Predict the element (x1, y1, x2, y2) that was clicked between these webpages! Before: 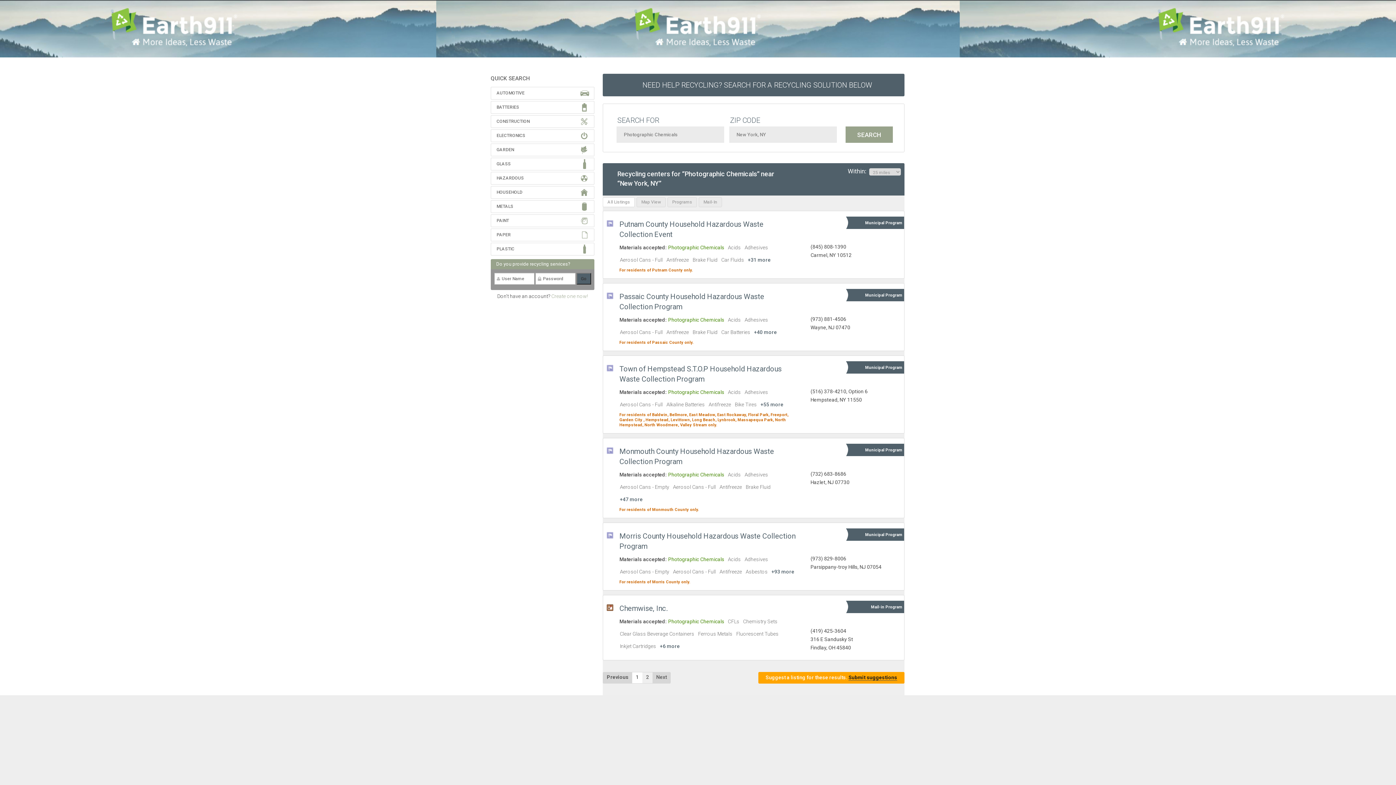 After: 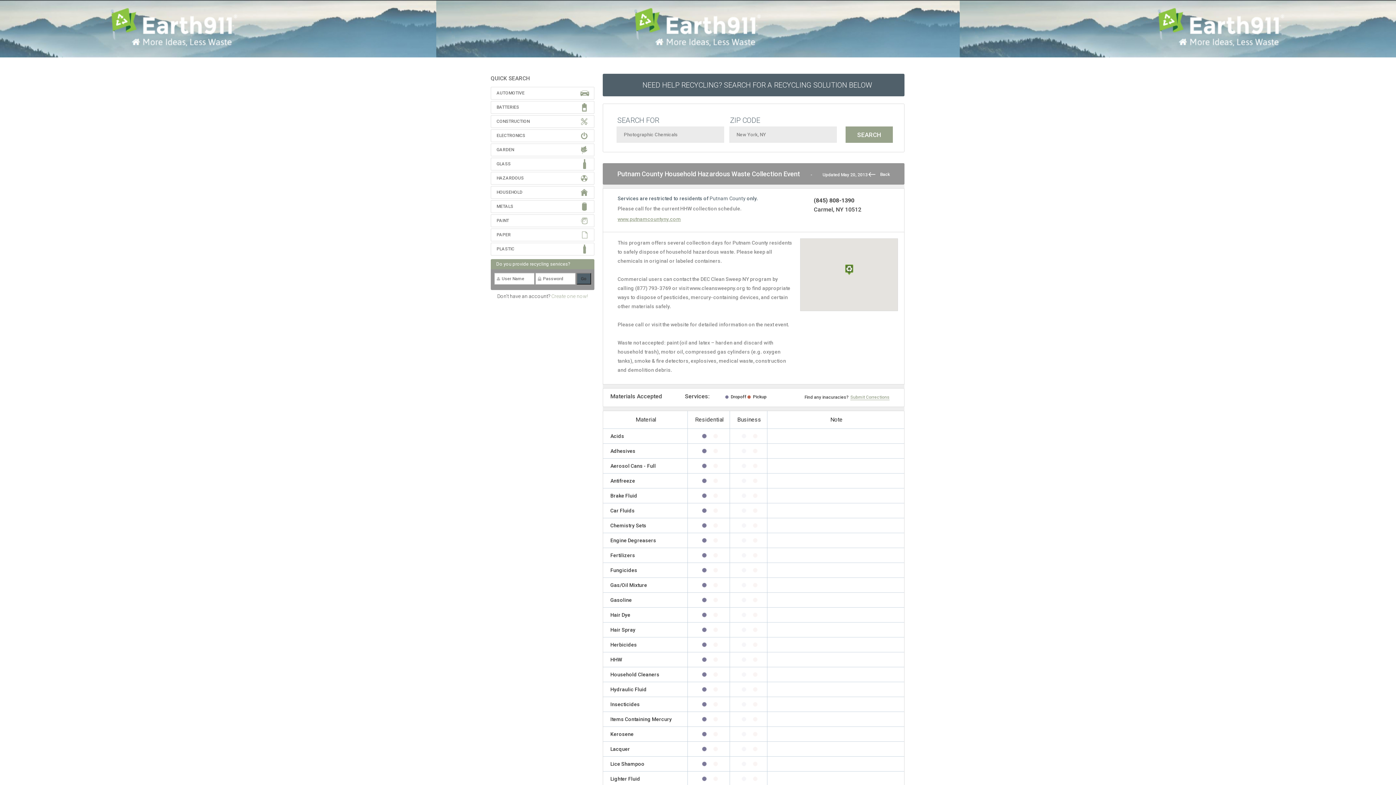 Action: label: +31 more bbox: (747, 257, 771, 262)